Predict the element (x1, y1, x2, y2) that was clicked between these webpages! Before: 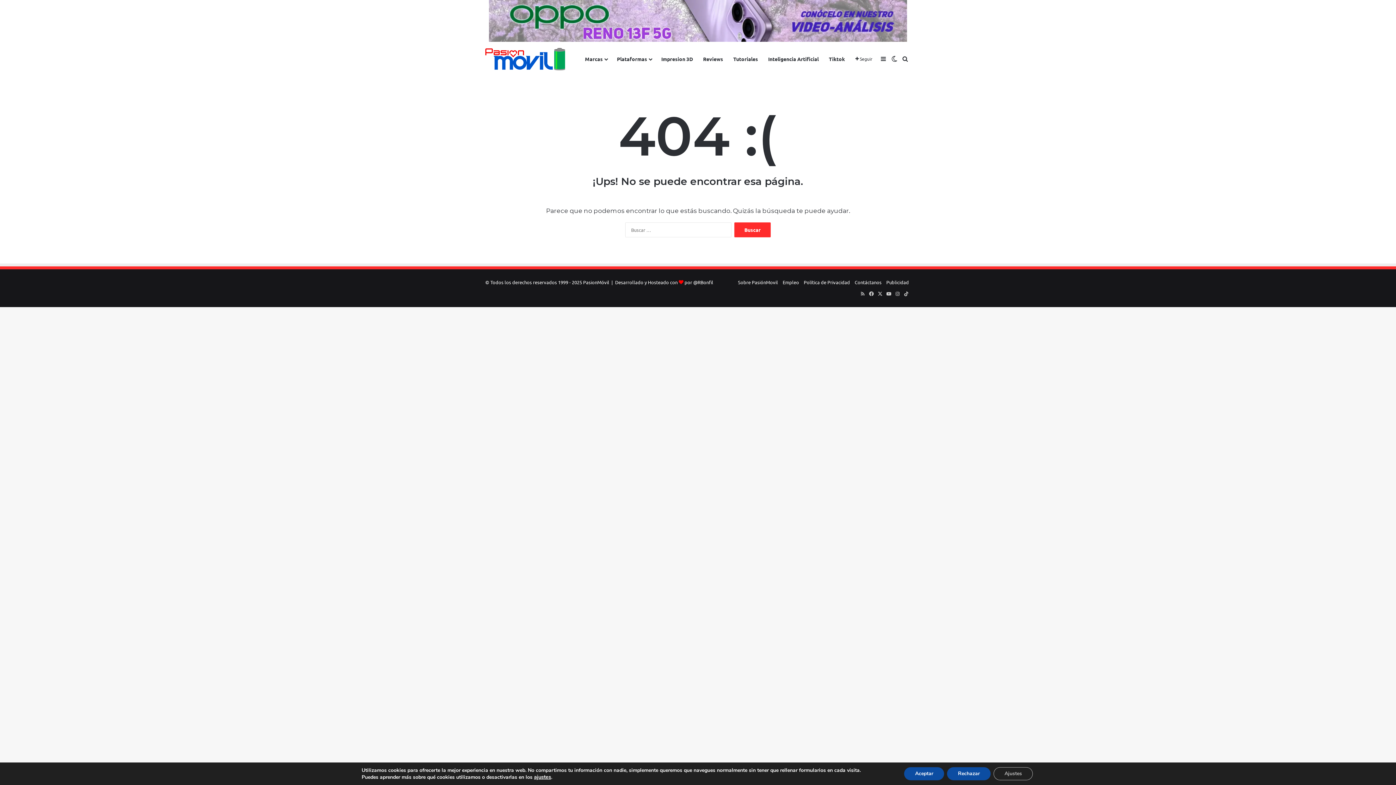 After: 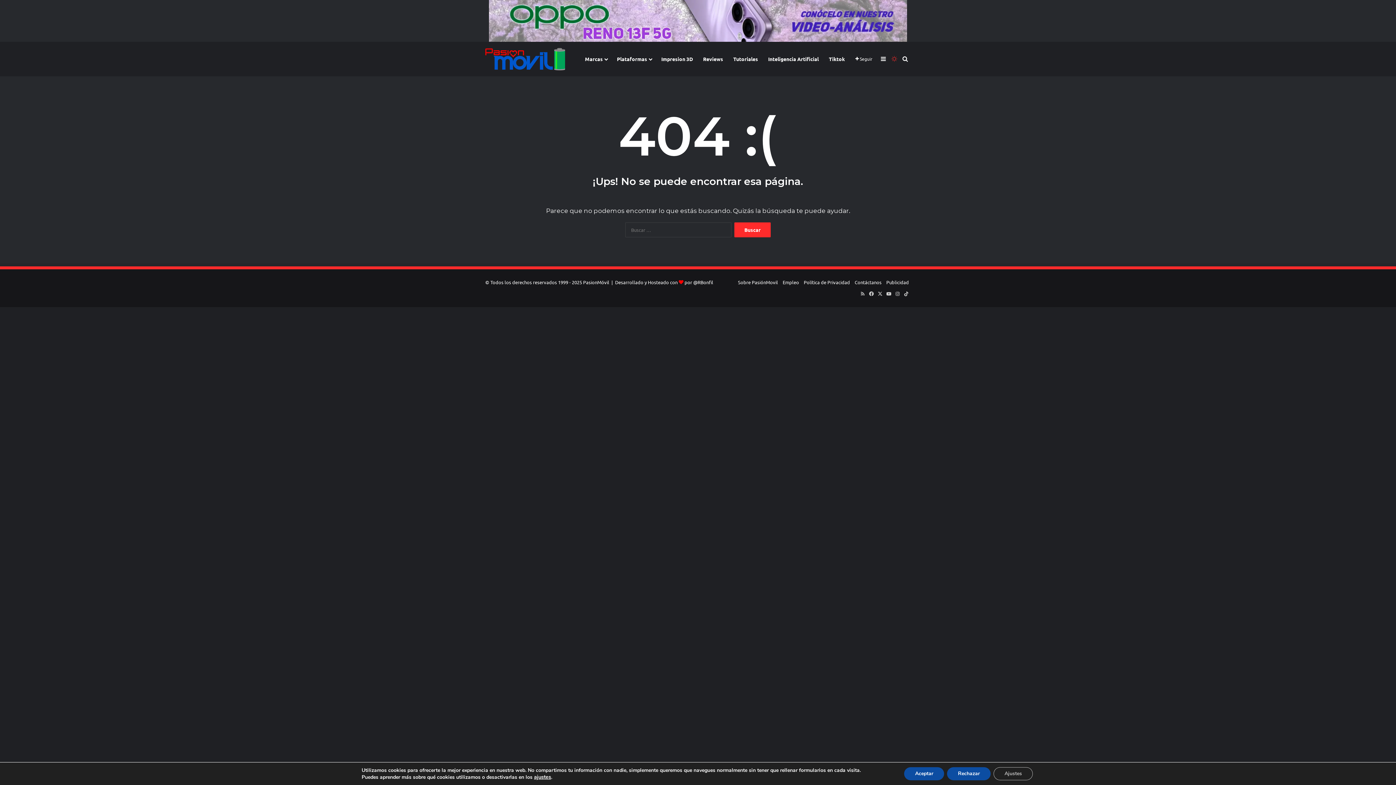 Action: bbox: (889, 41, 900, 76) label: Switch skin